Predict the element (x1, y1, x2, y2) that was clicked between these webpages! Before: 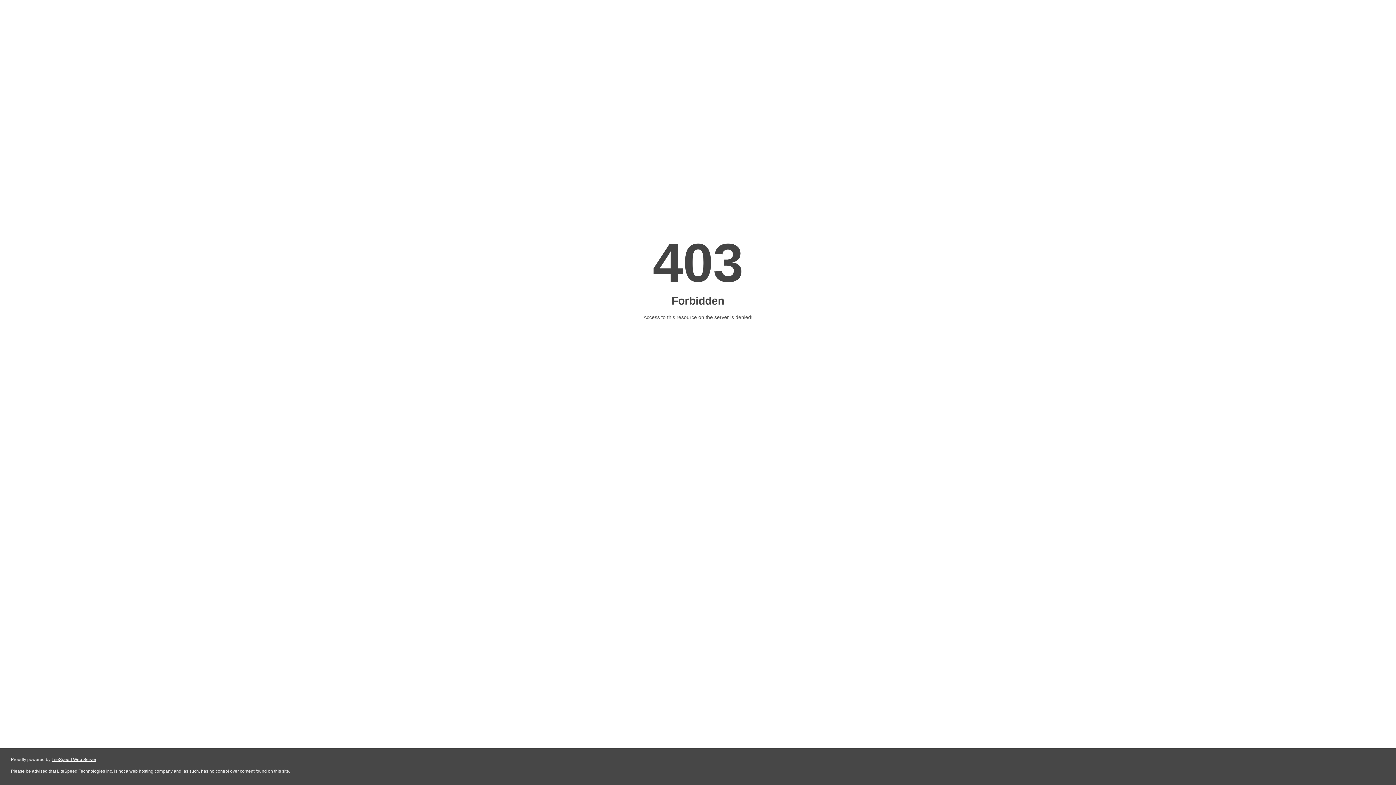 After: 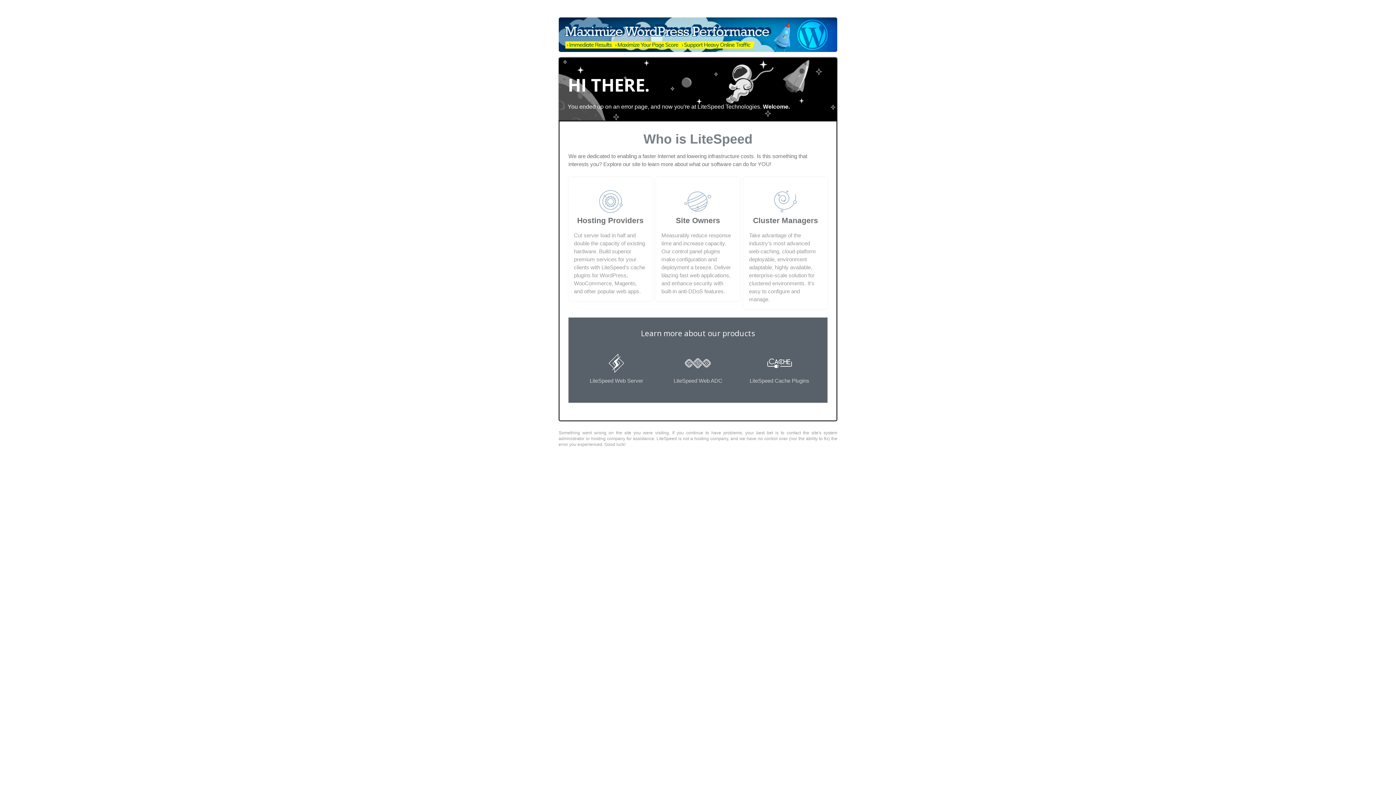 Action: bbox: (51, 757, 96, 762) label: LiteSpeed Web Server